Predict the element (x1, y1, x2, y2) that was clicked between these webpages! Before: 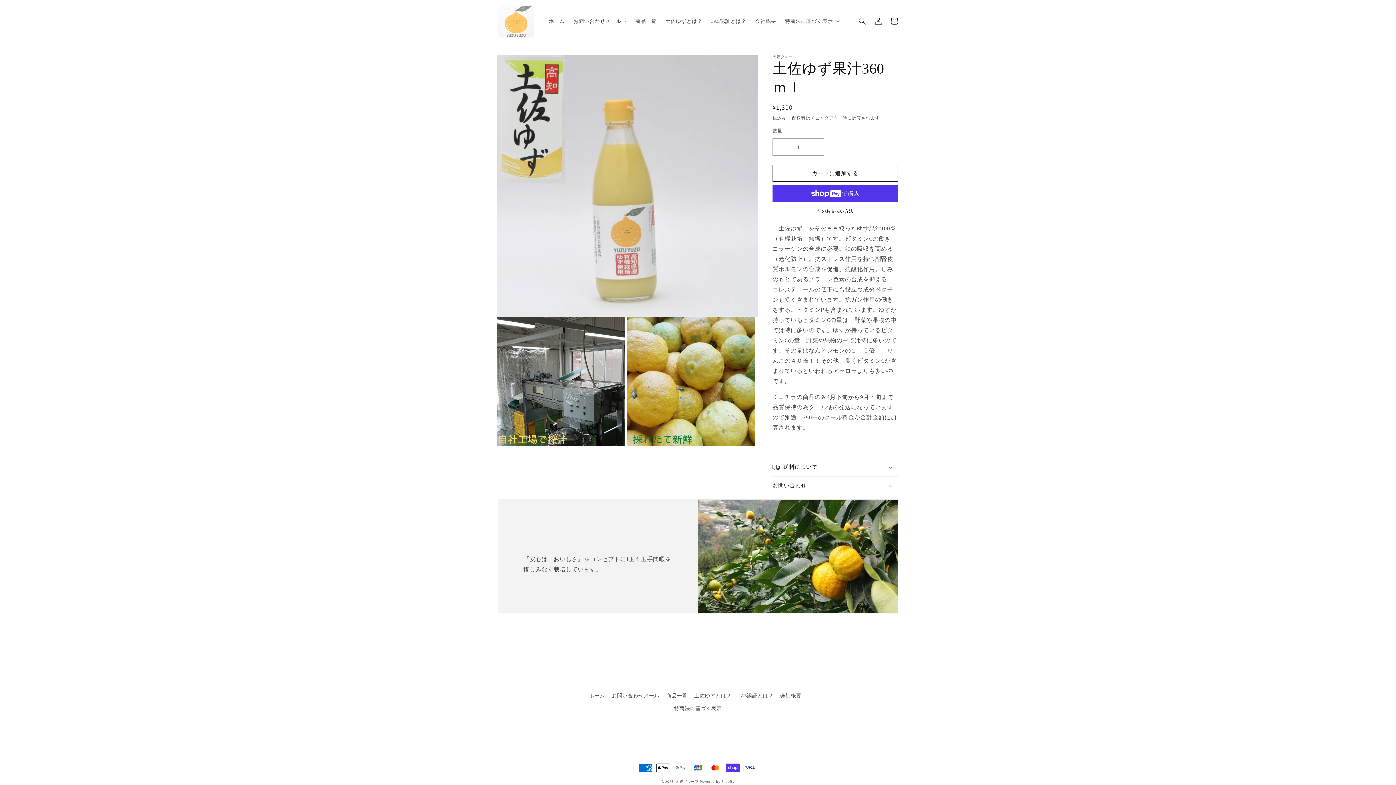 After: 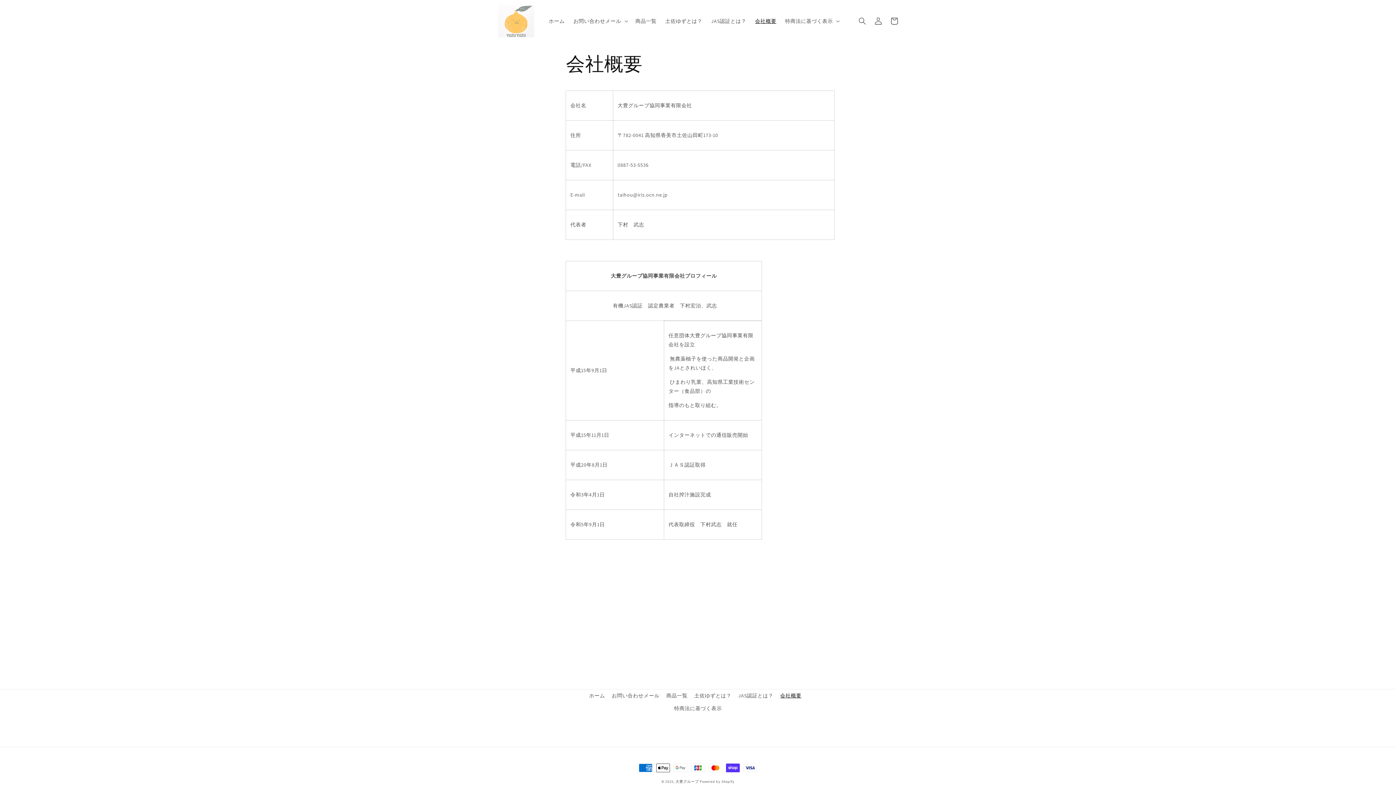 Action: label: 会社概要 bbox: (780, 689, 801, 702)